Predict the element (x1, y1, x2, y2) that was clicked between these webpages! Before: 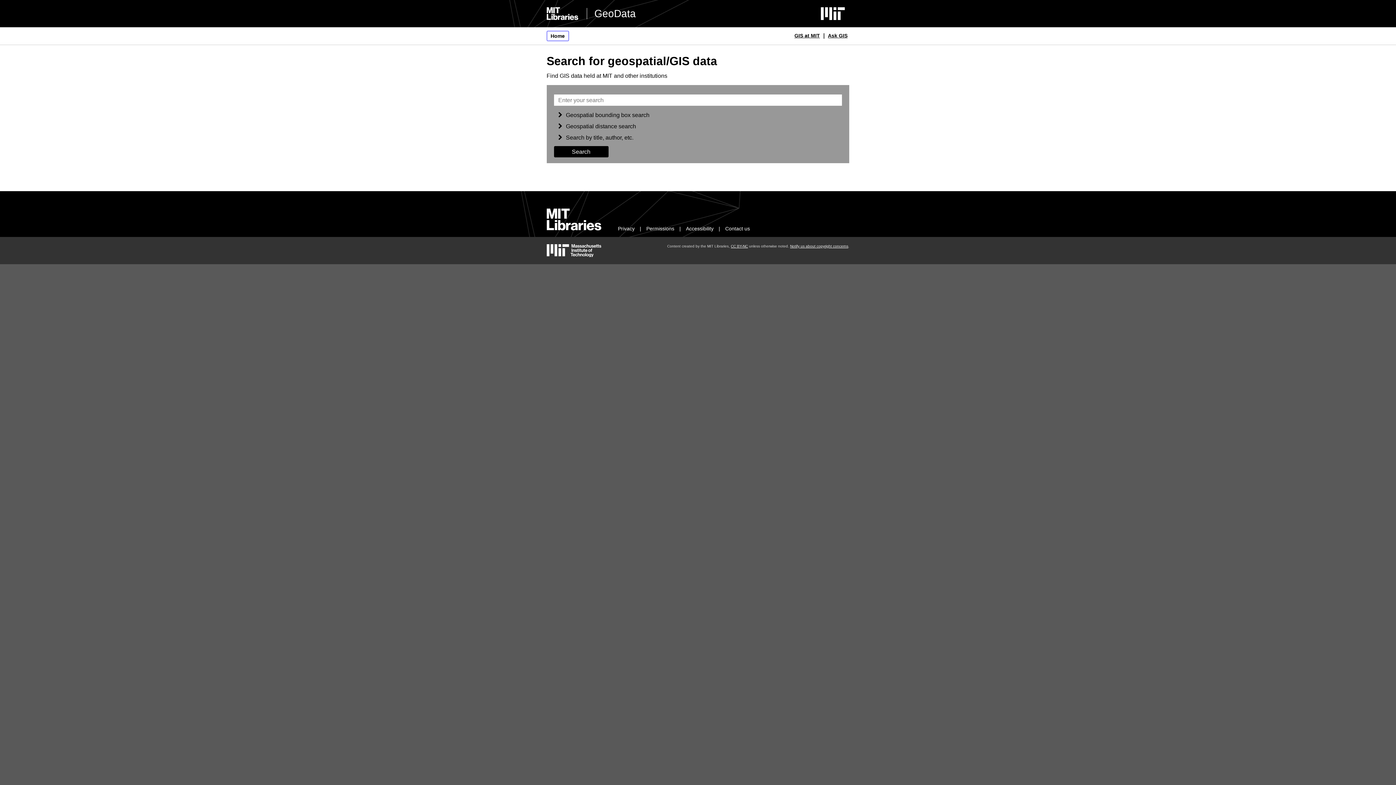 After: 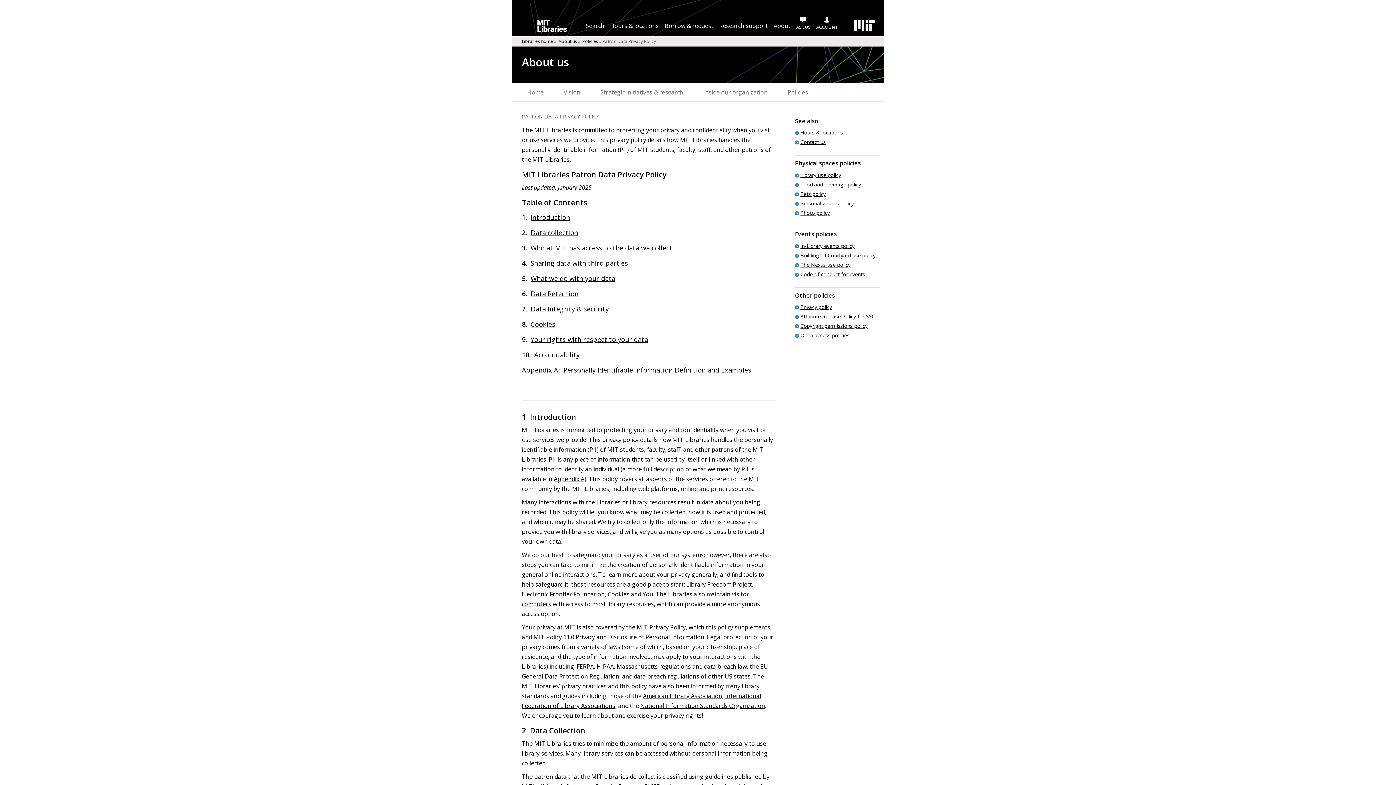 Action: label: Privacy bbox: (618, 225, 634, 231)